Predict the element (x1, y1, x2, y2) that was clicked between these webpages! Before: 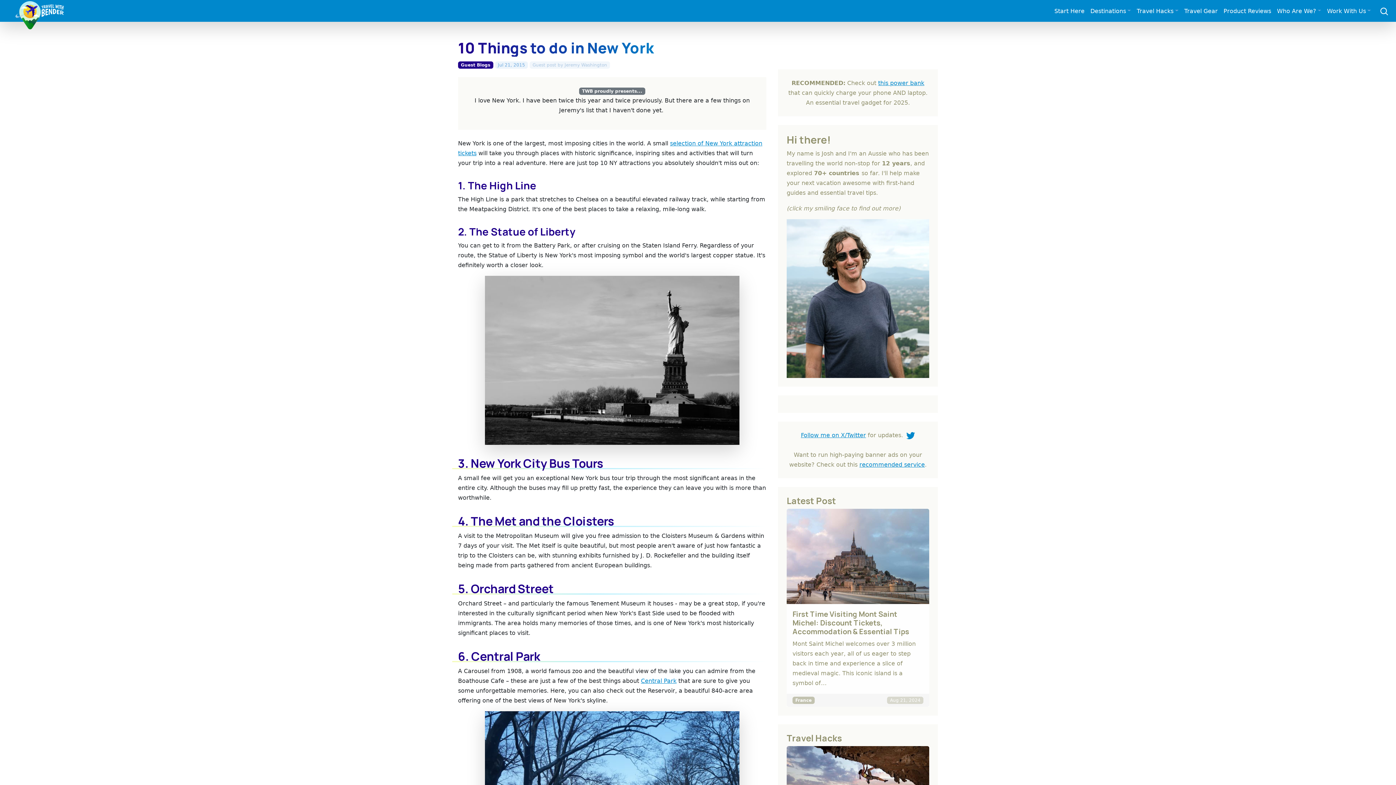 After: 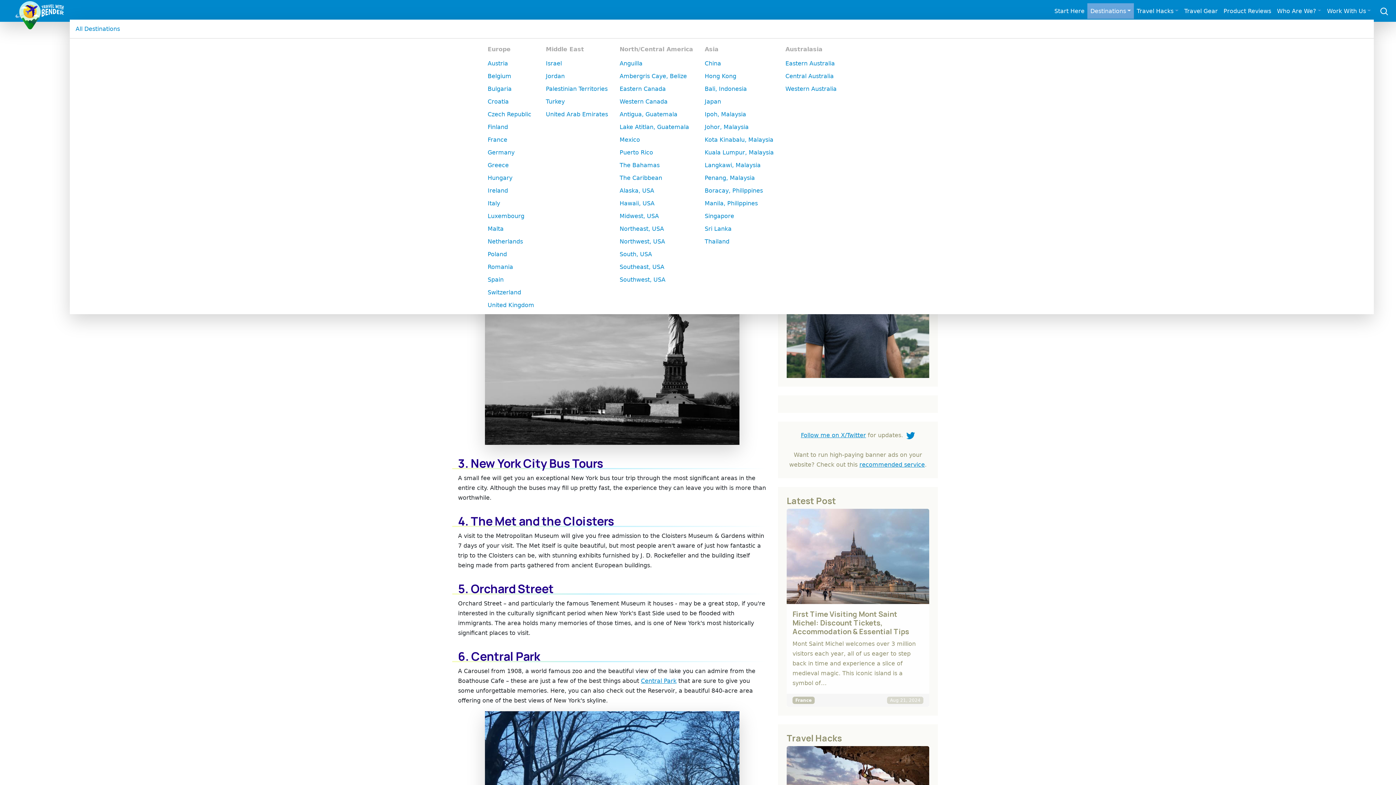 Action: bbox: (1087, 3, 1134, 18) label: Destinations